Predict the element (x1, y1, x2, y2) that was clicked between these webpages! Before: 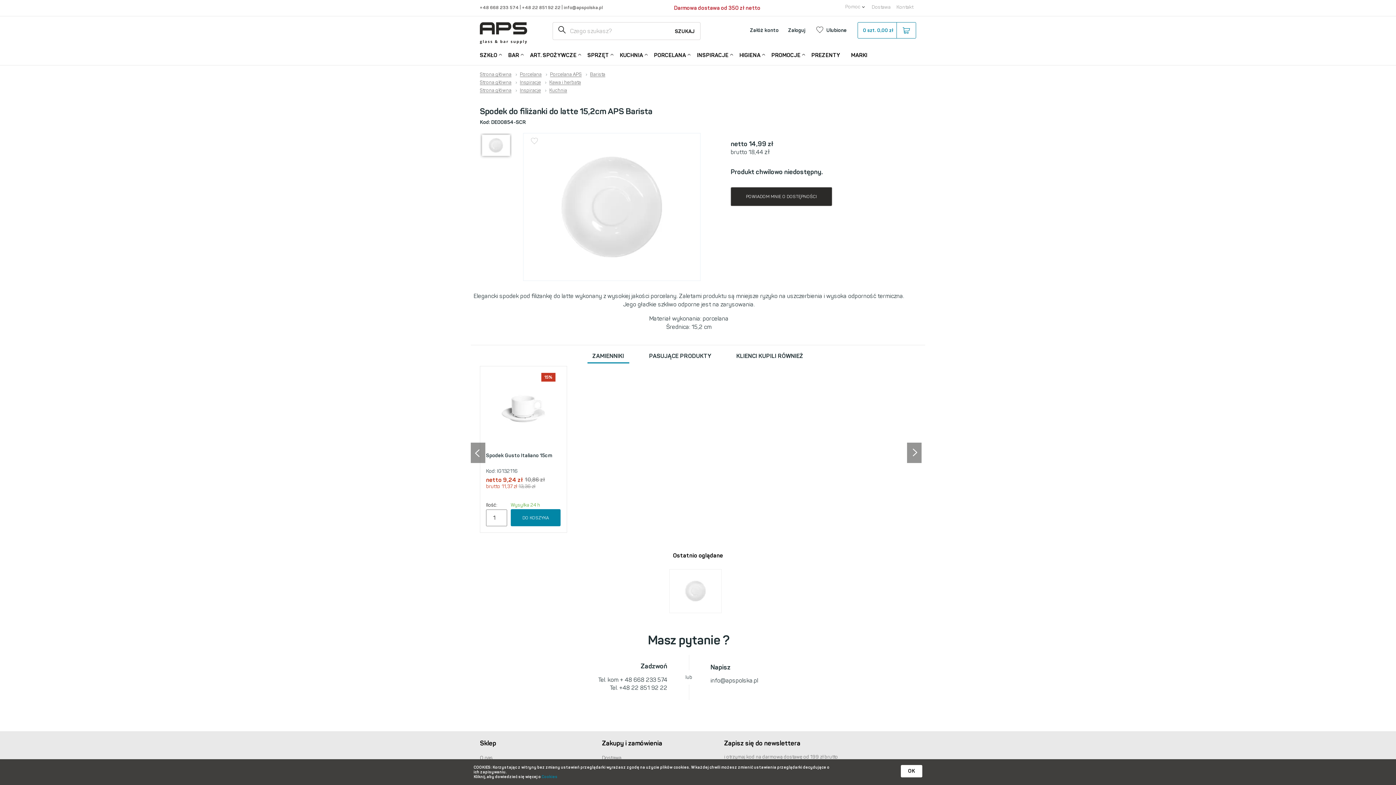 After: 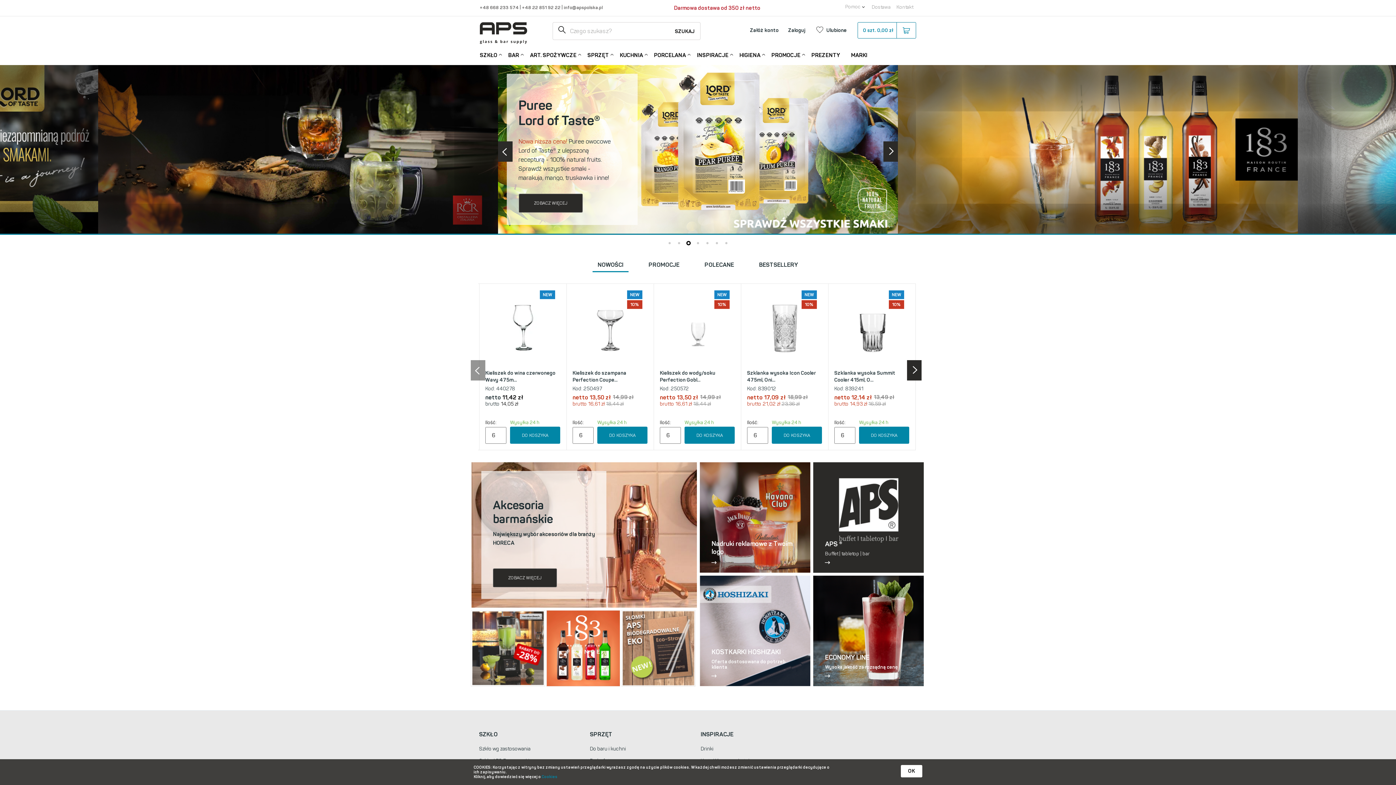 Action: label: Strona główna bbox: (480, 72, 511, 77)